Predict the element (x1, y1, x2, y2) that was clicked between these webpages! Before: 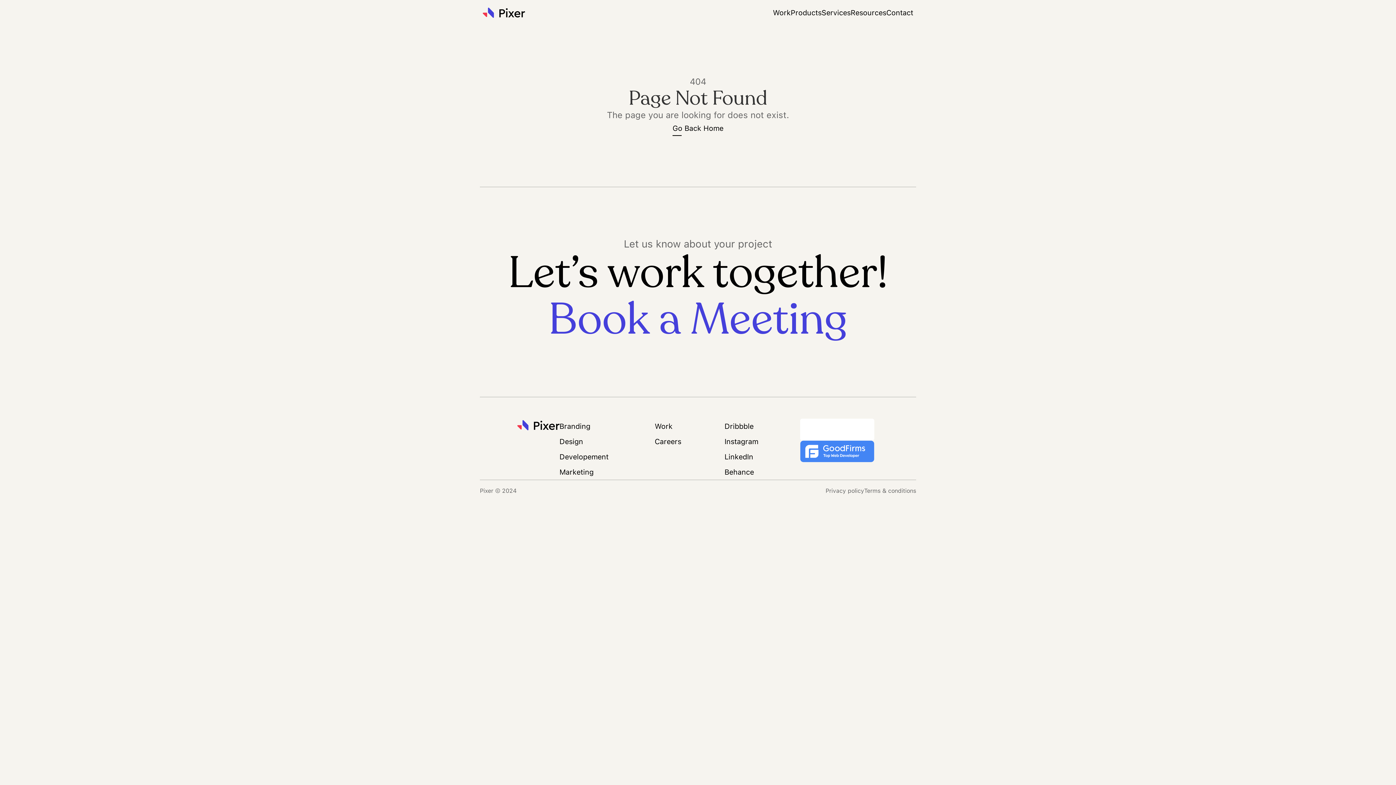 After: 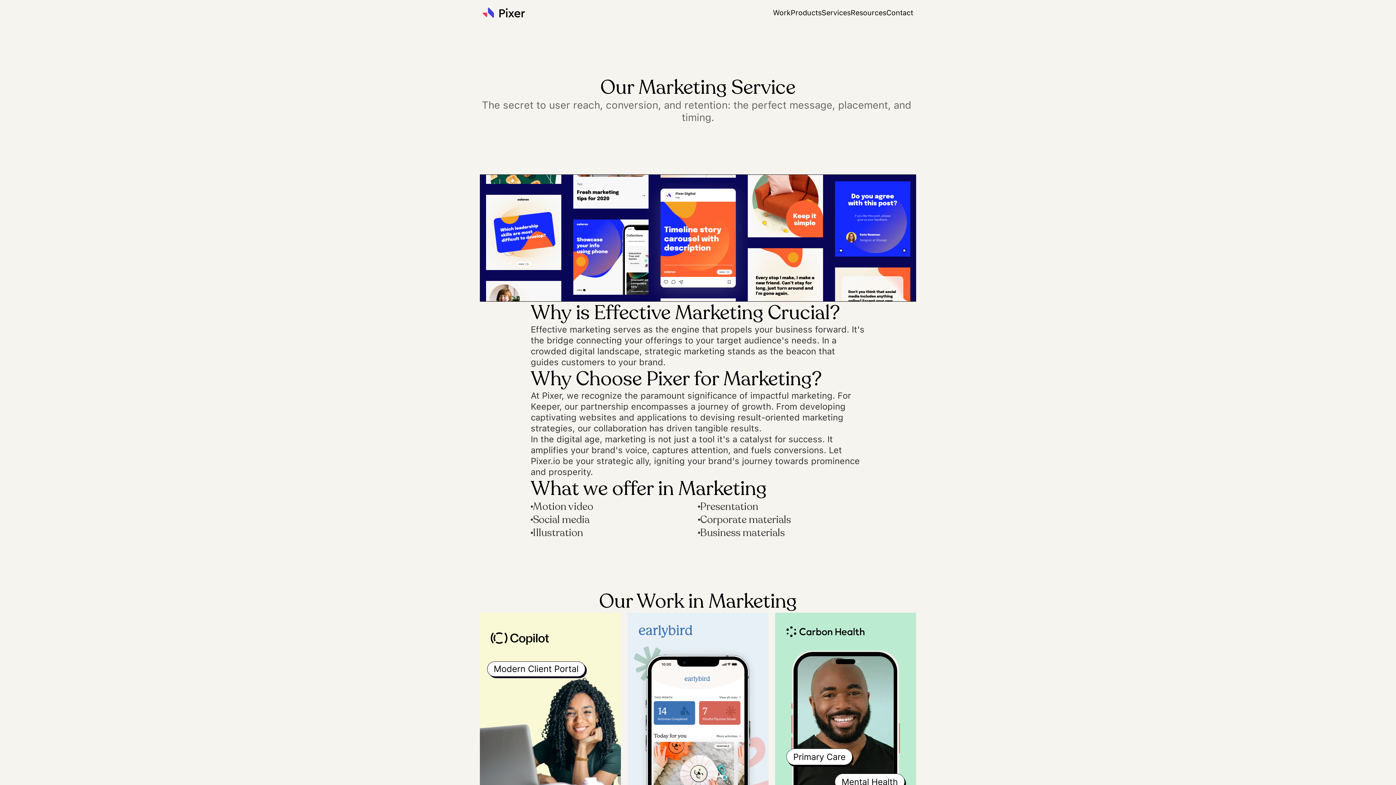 Action: bbox: (559, 464, 593, 480) label: Marketing